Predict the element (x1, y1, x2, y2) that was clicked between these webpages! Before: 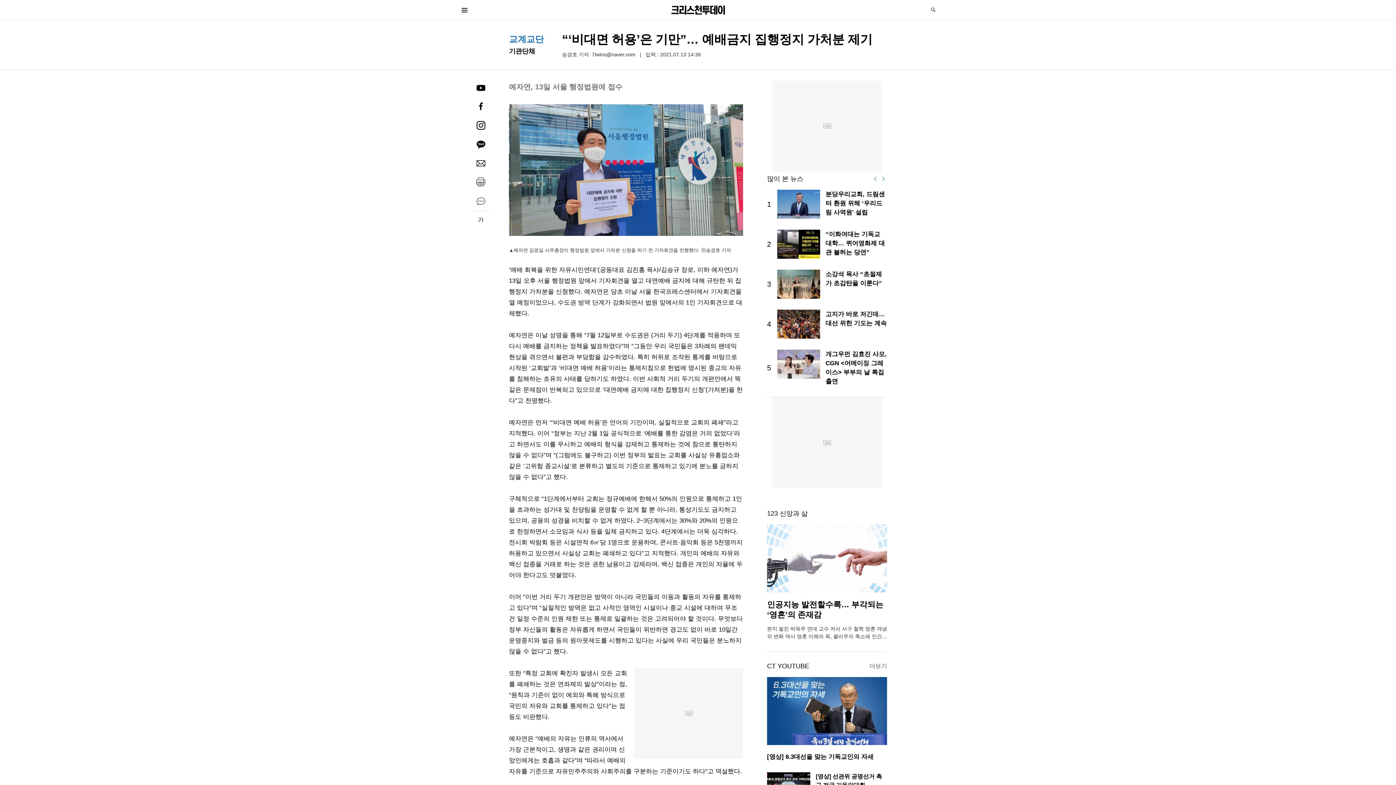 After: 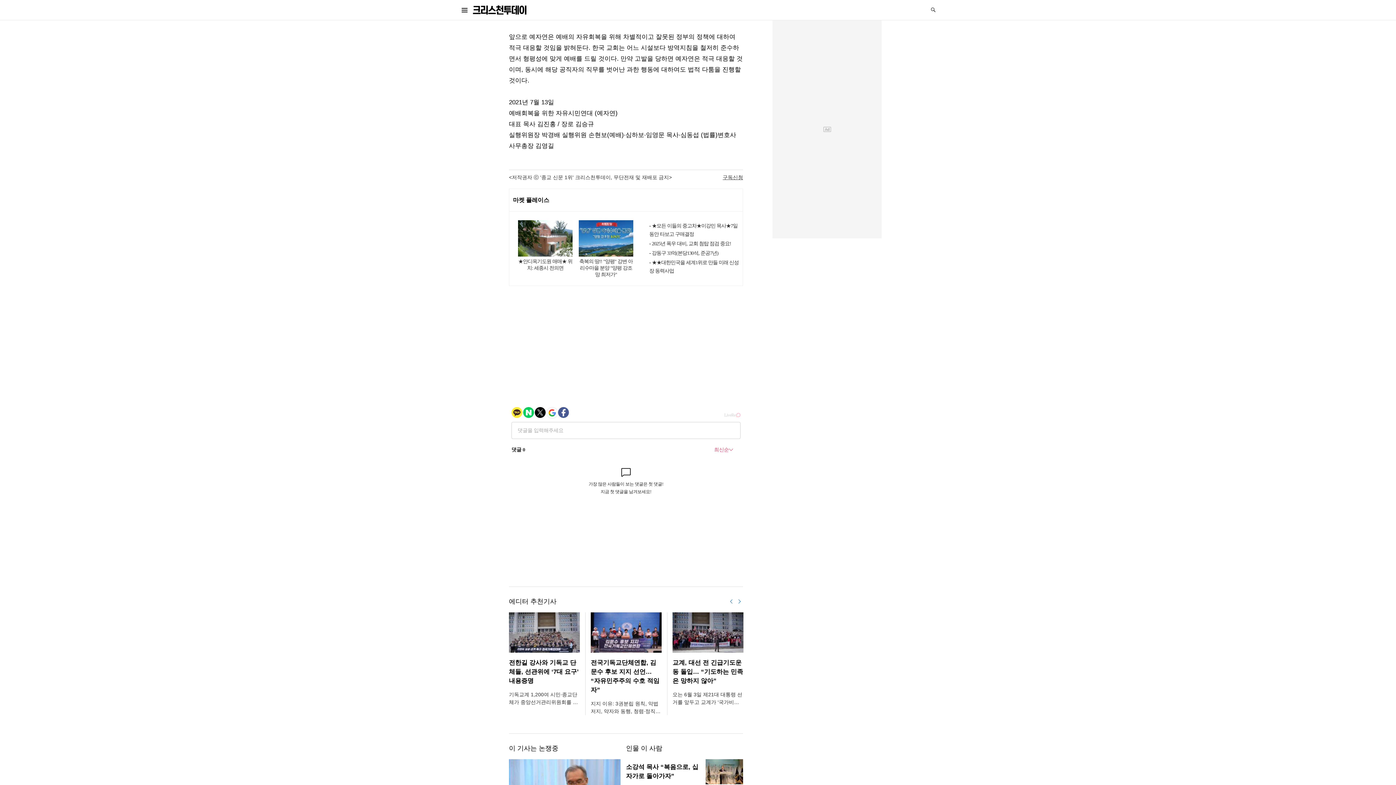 Action: bbox: (472, 192, 489, 210) label: Comment